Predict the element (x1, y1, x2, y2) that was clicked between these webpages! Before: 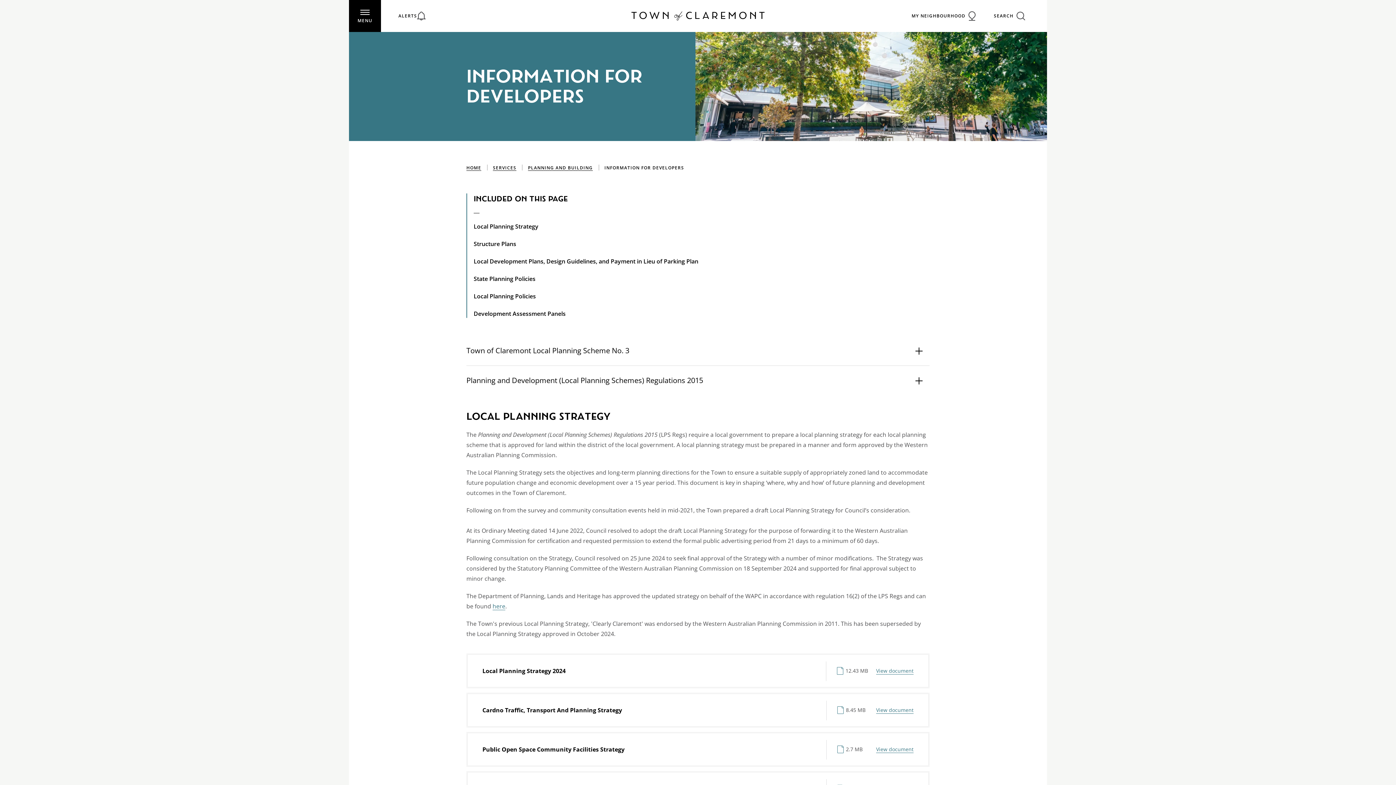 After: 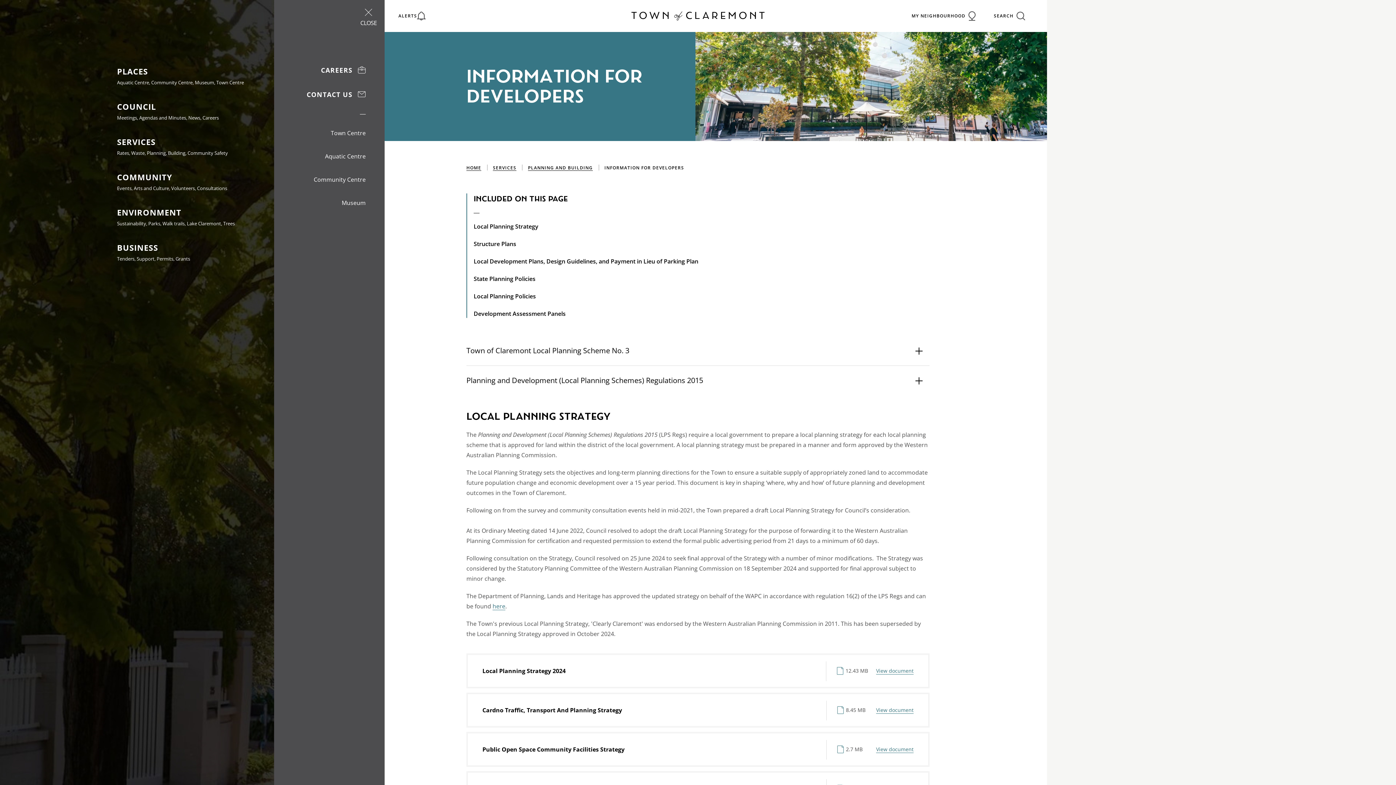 Action: bbox: (349, 0, 381, 32) label: MENU